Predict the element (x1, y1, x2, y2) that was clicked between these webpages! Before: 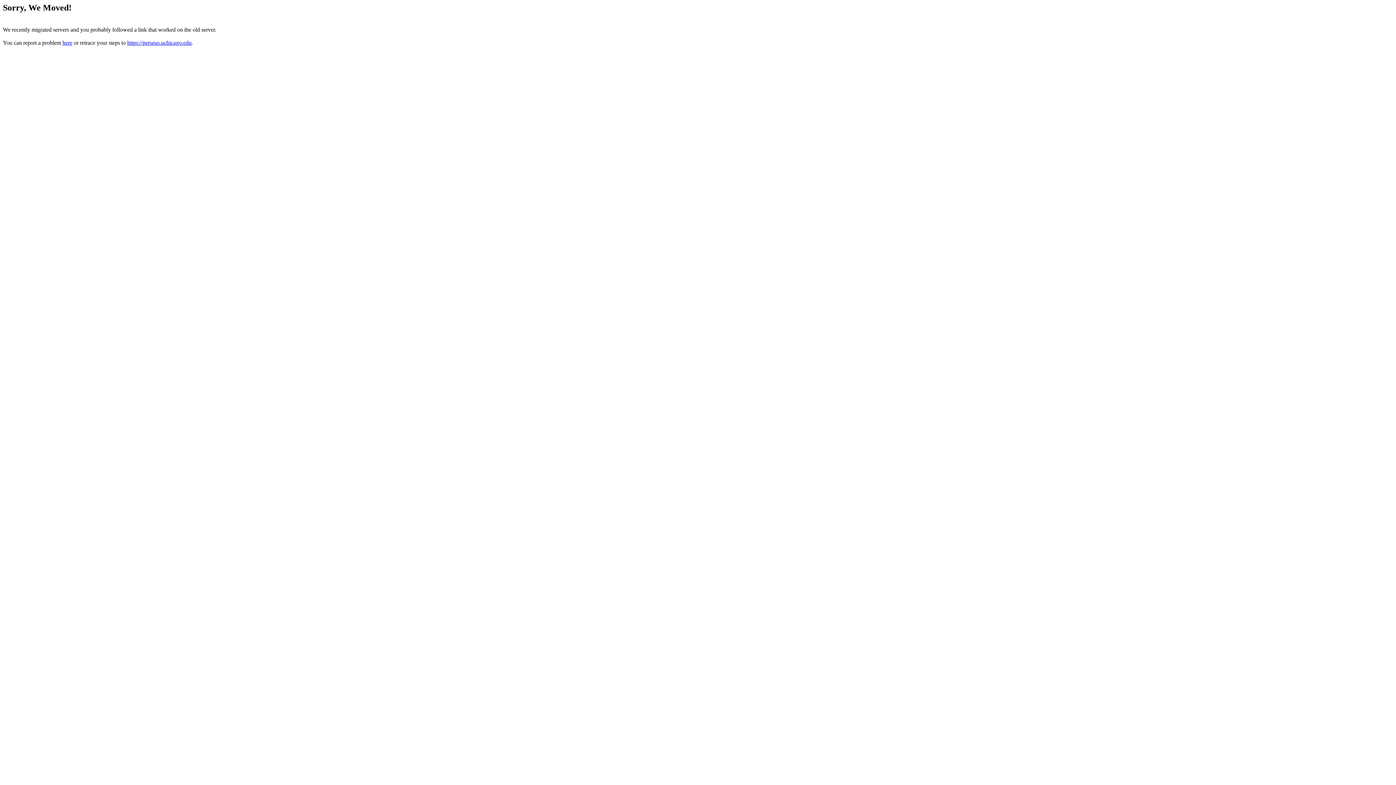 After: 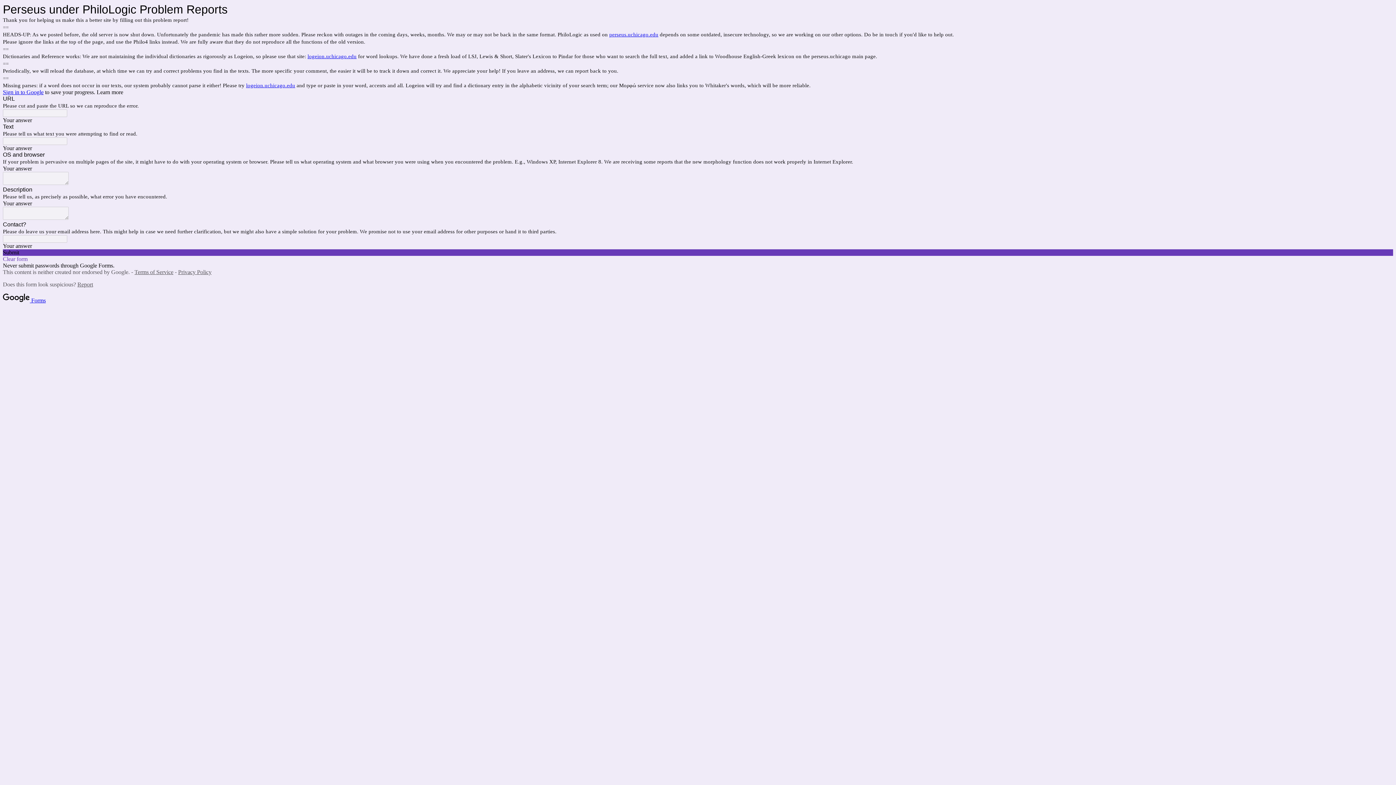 Action: label: here bbox: (62, 39, 72, 45)